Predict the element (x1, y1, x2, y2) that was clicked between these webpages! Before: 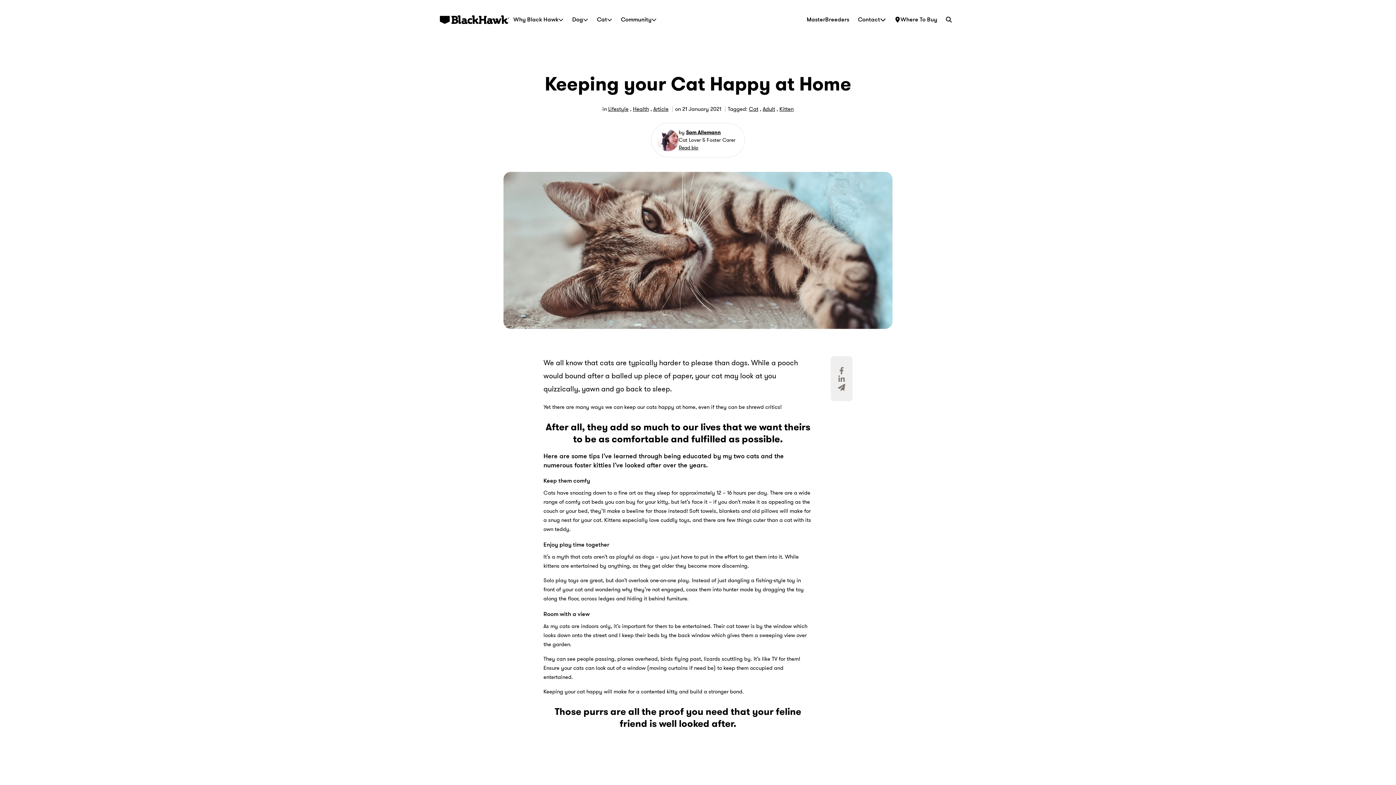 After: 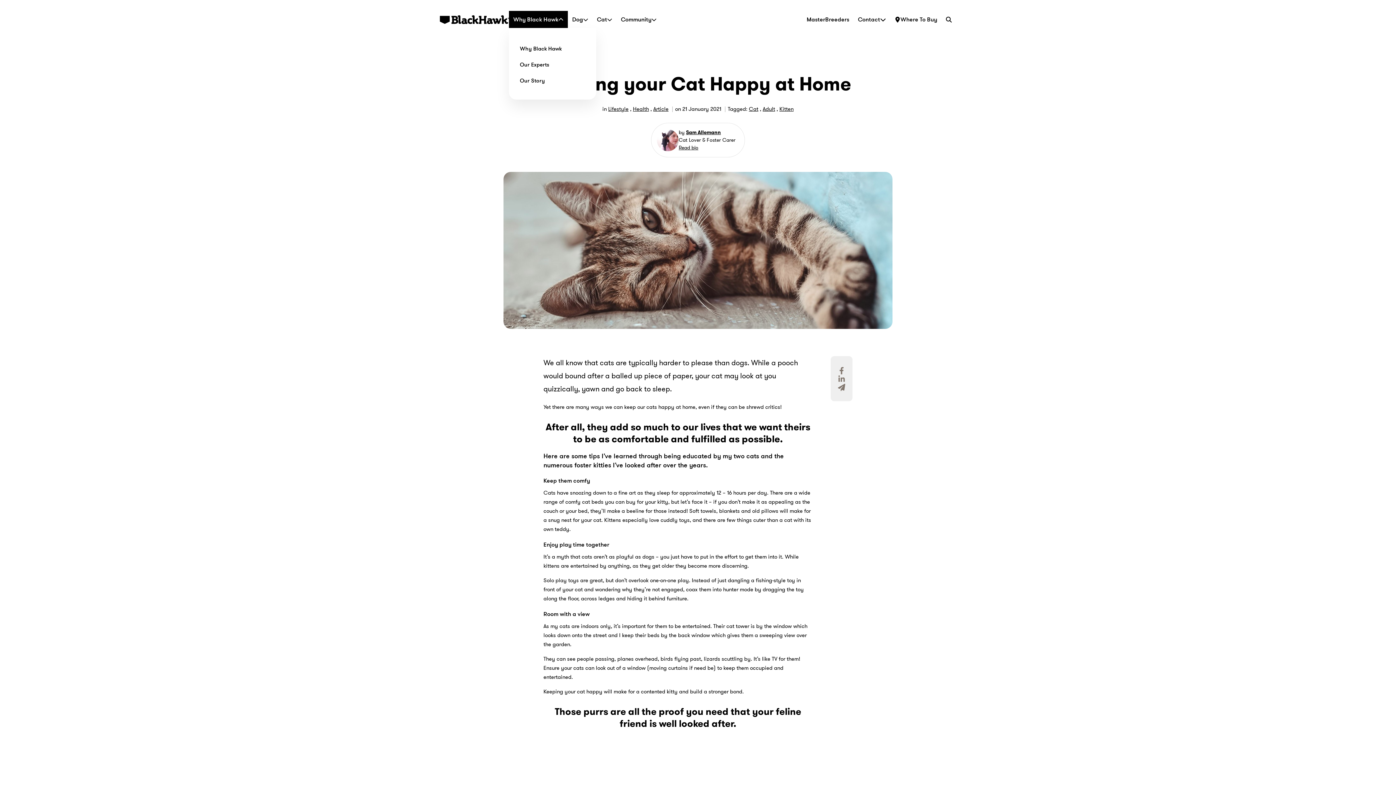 Action: bbox: (509, 10, 568, 28) label: Why Black Hawk